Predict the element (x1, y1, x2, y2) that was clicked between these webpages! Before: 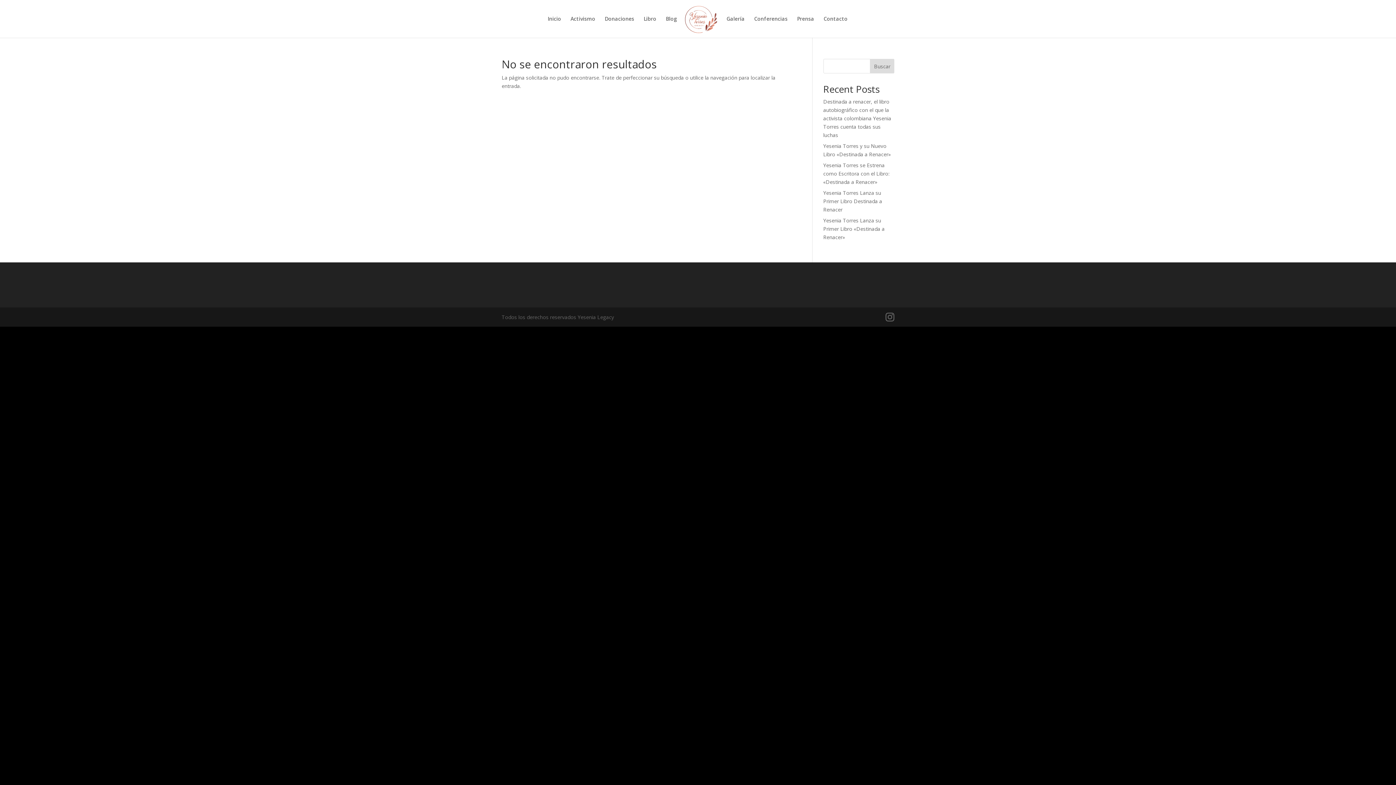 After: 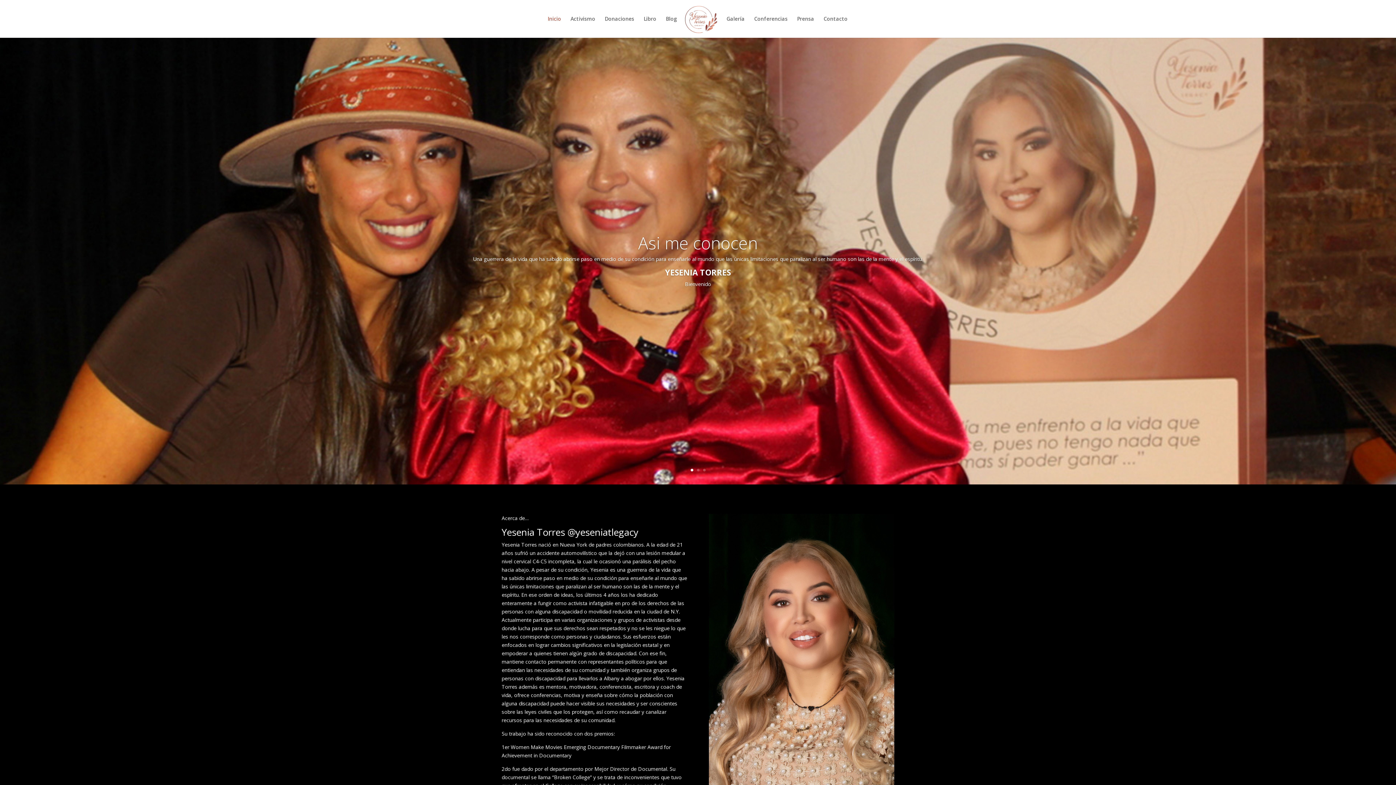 Action: label: Inicio bbox: (547, 16, 561, 37)